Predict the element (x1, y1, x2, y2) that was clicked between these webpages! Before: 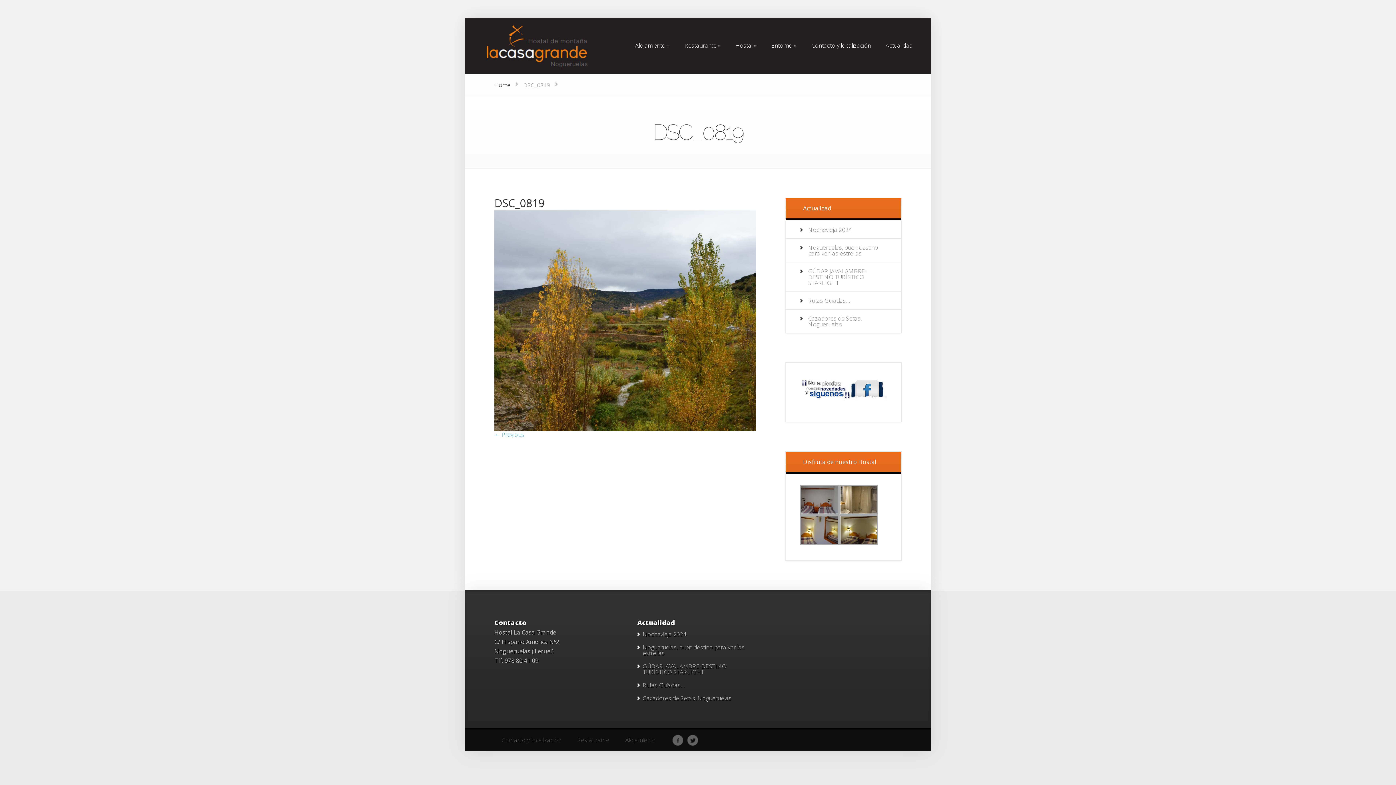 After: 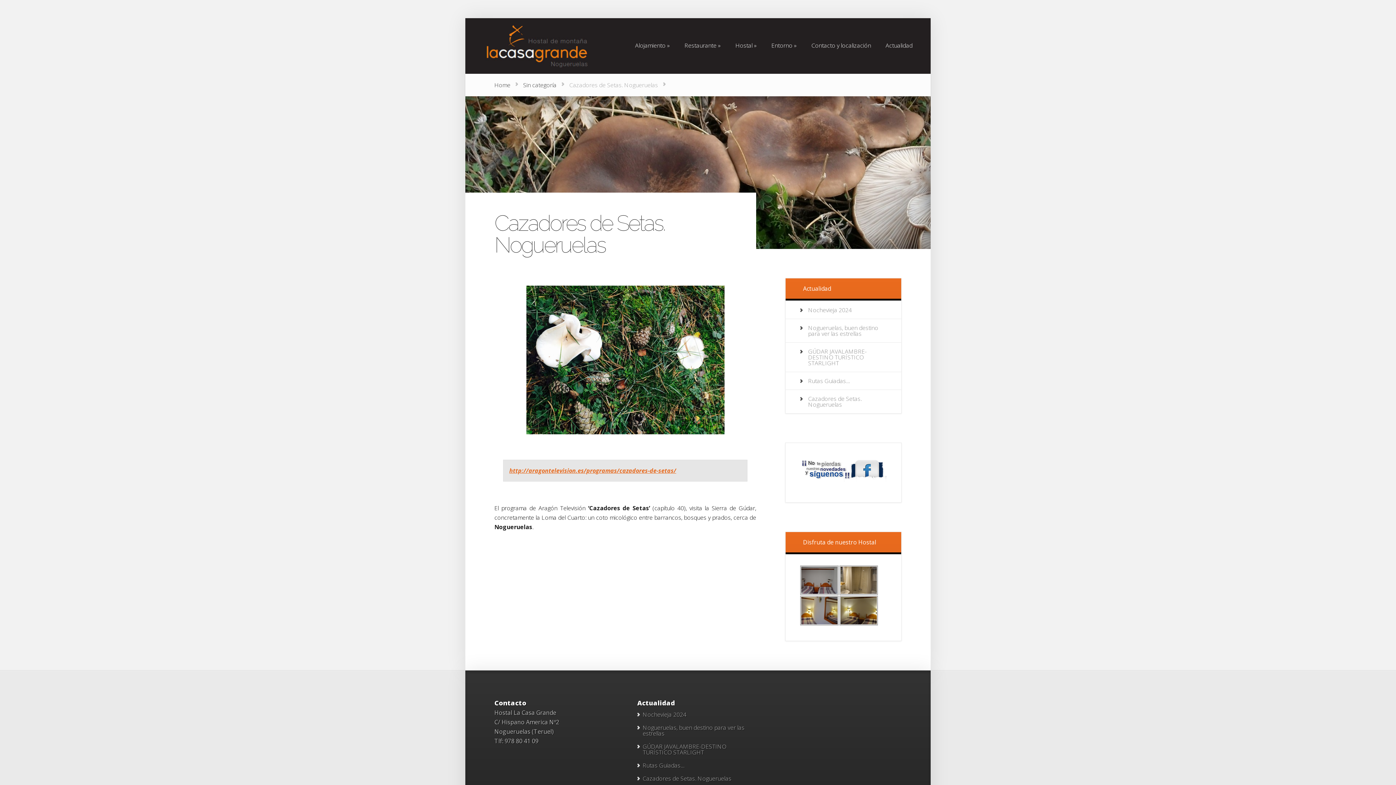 Action: label: Cazadores de Setas. Nogueruelas bbox: (808, 314, 861, 328)